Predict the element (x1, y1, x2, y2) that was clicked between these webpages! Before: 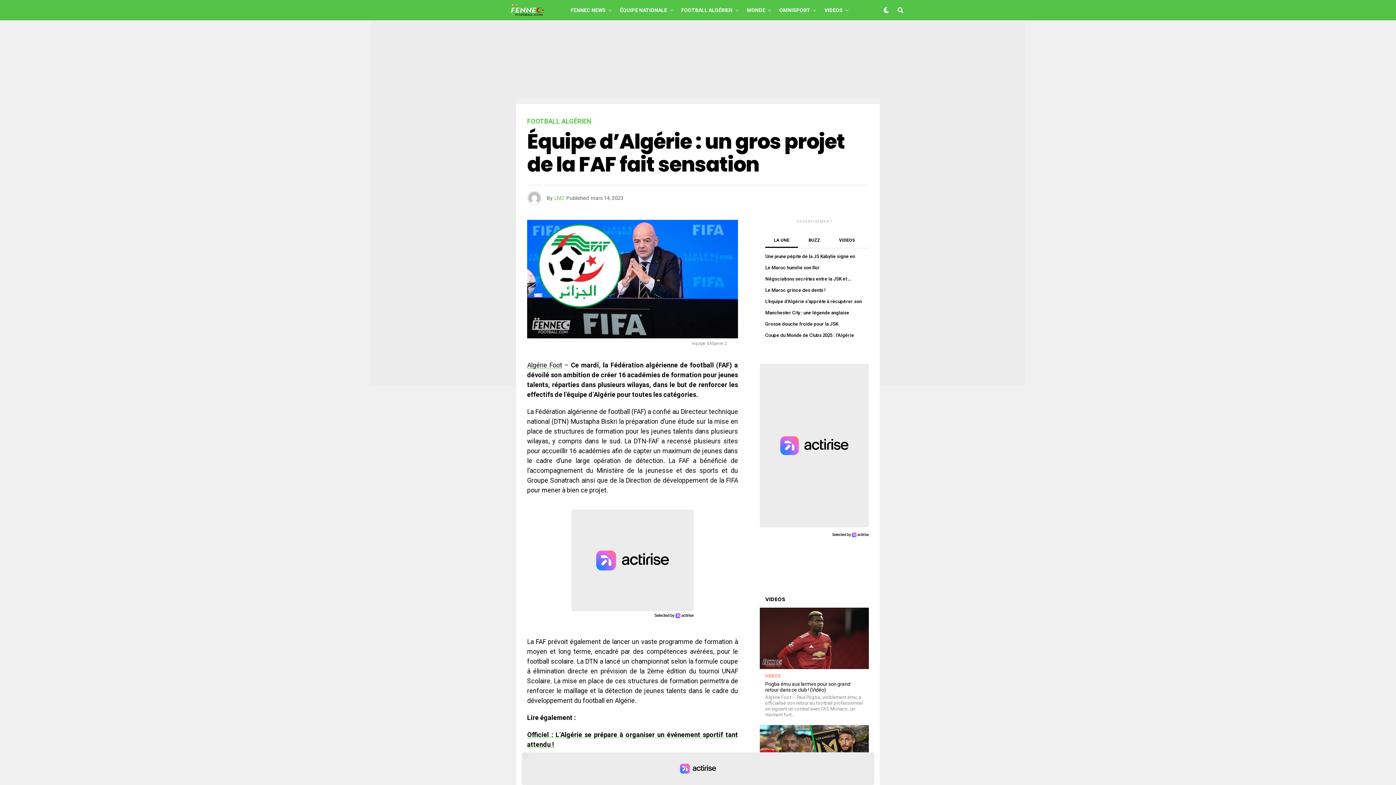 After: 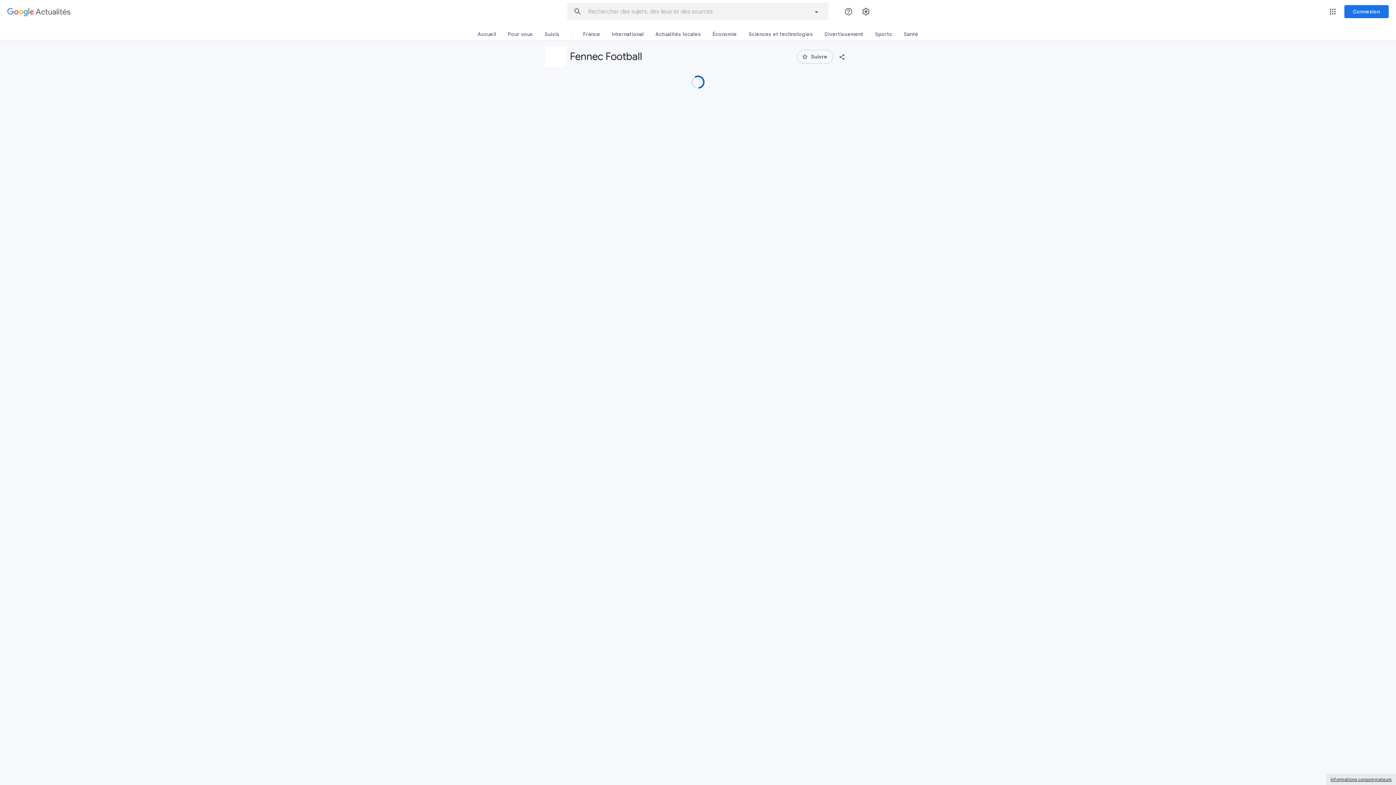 Action: bbox: (527, 361, 562, 369) label: Algérie Foot